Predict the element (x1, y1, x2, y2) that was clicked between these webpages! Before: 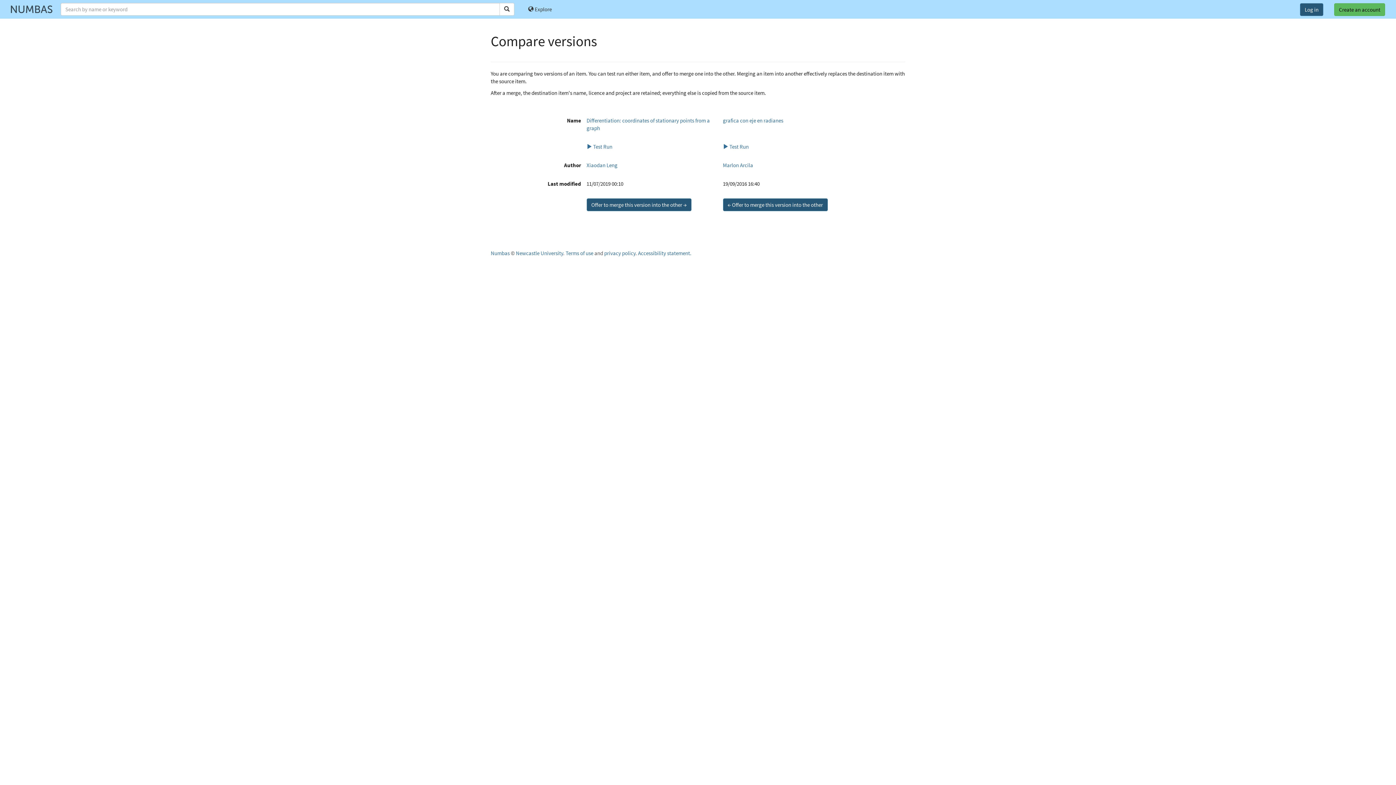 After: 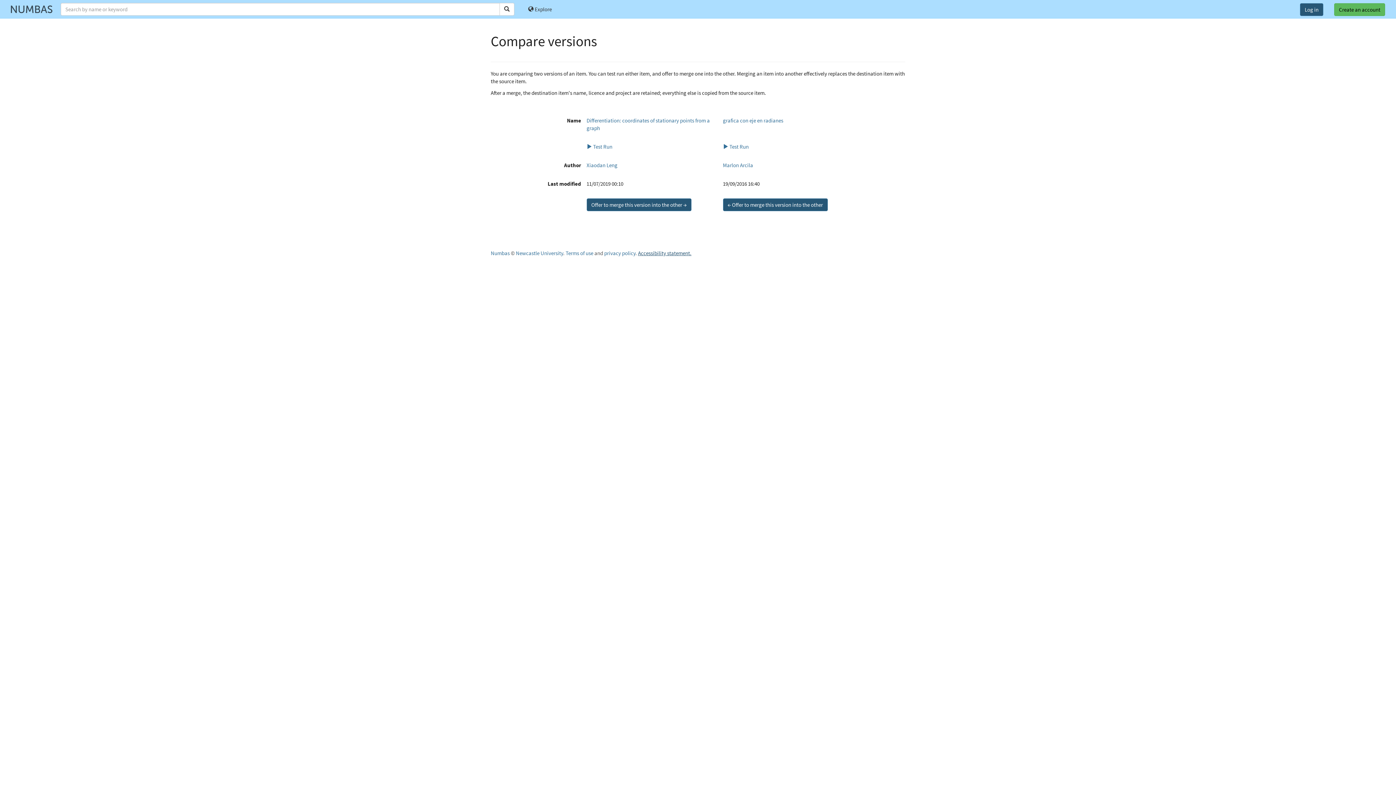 Action: bbox: (638, 249, 691, 256) label: Accessibility statement.